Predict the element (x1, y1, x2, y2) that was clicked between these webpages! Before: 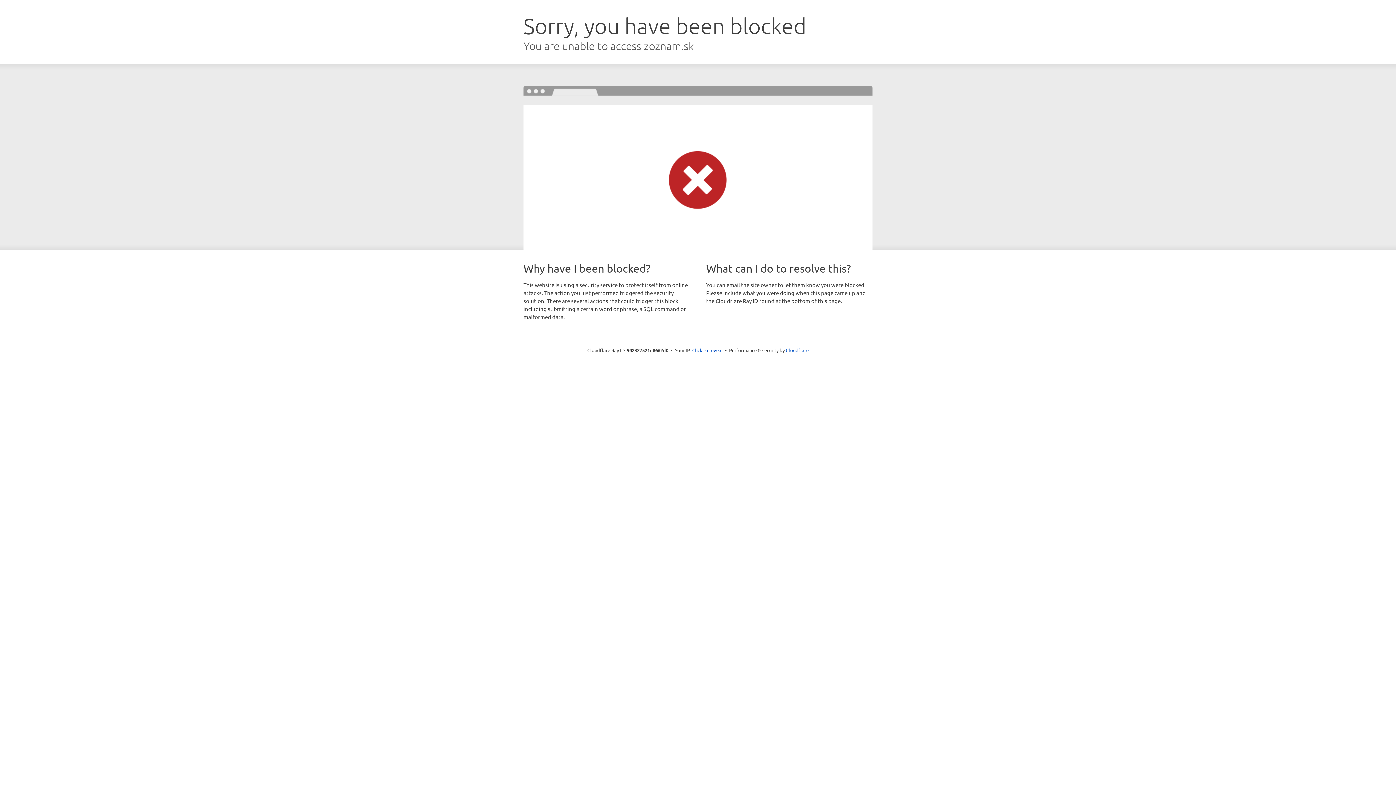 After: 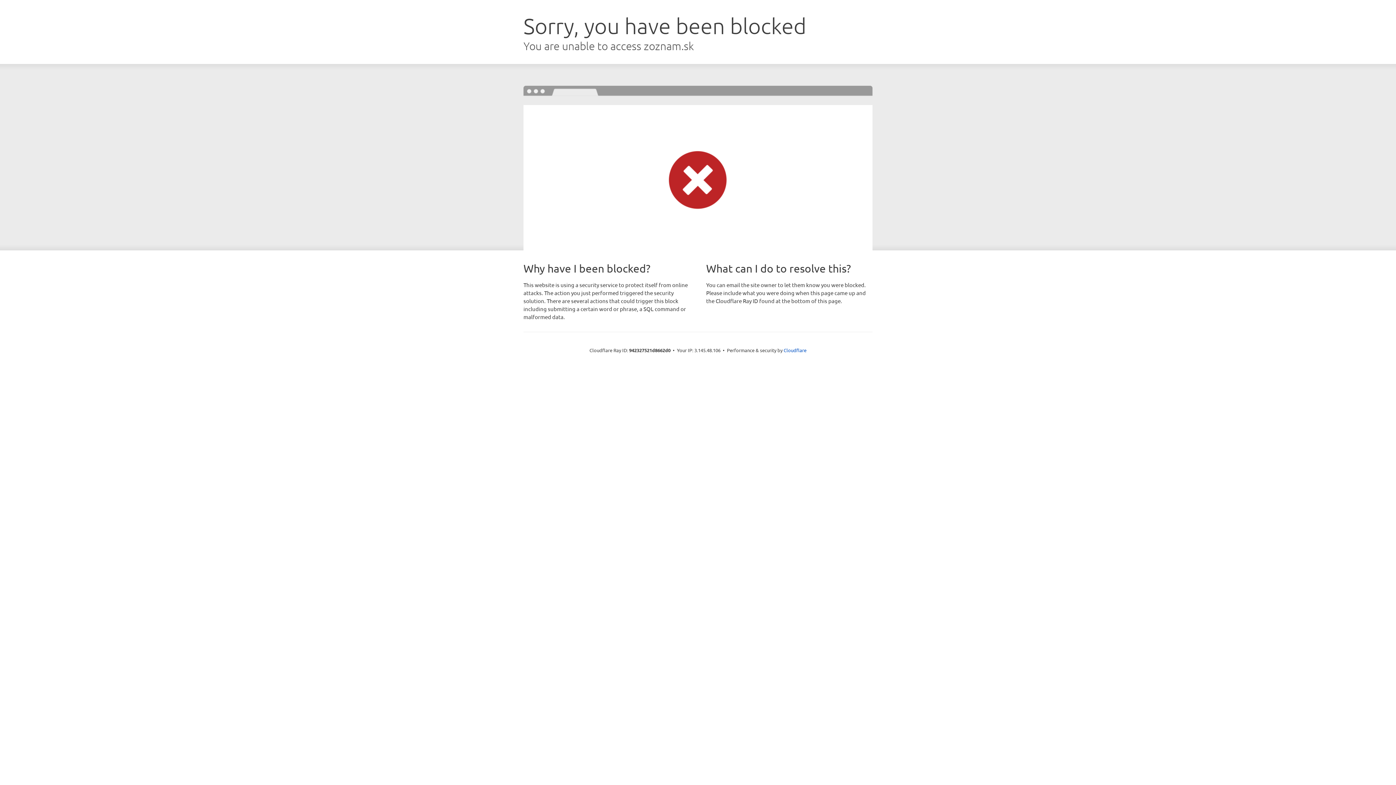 Action: label: Click to reveal bbox: (692, 346, 722, 353)